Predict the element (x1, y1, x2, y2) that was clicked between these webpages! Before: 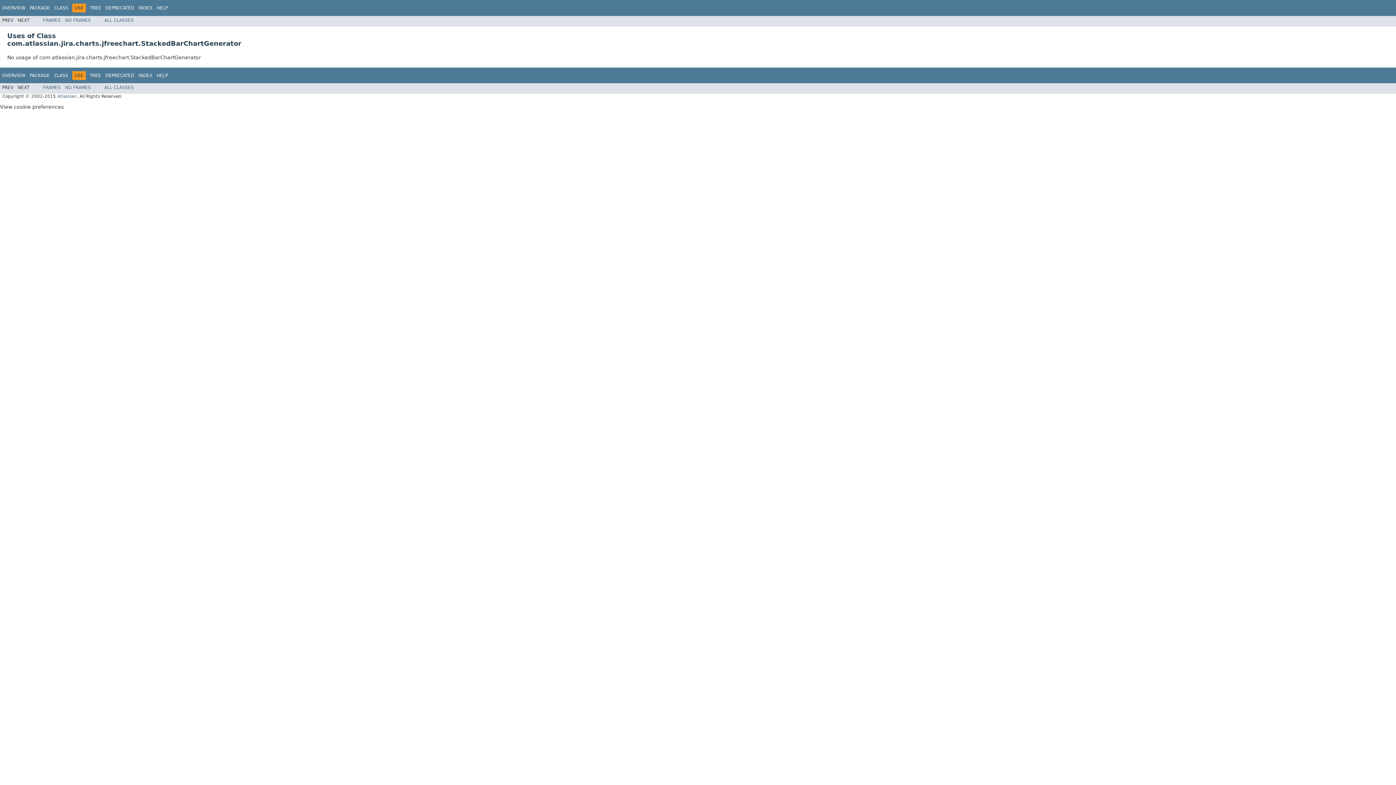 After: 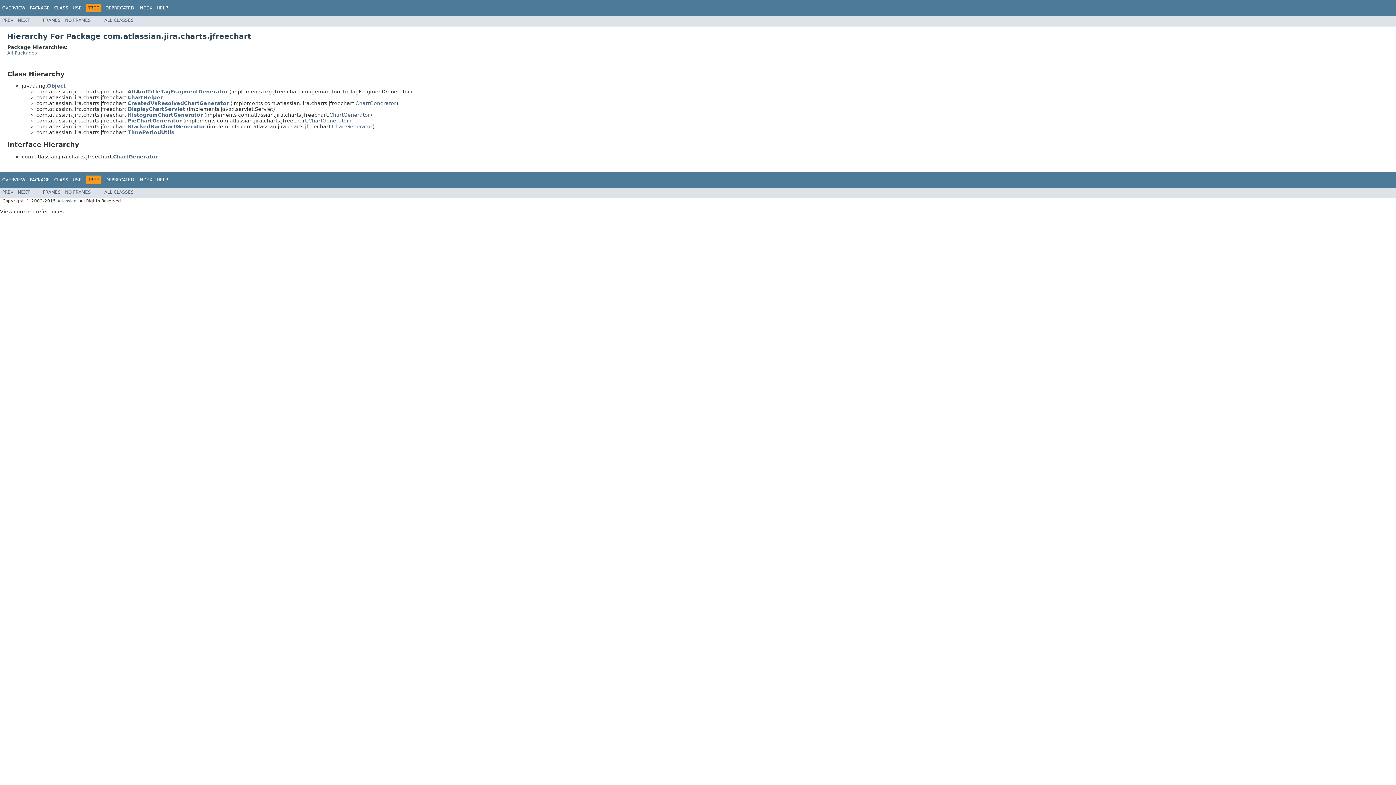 Action: bbox: (89, 5, 101, 10) label: TREE